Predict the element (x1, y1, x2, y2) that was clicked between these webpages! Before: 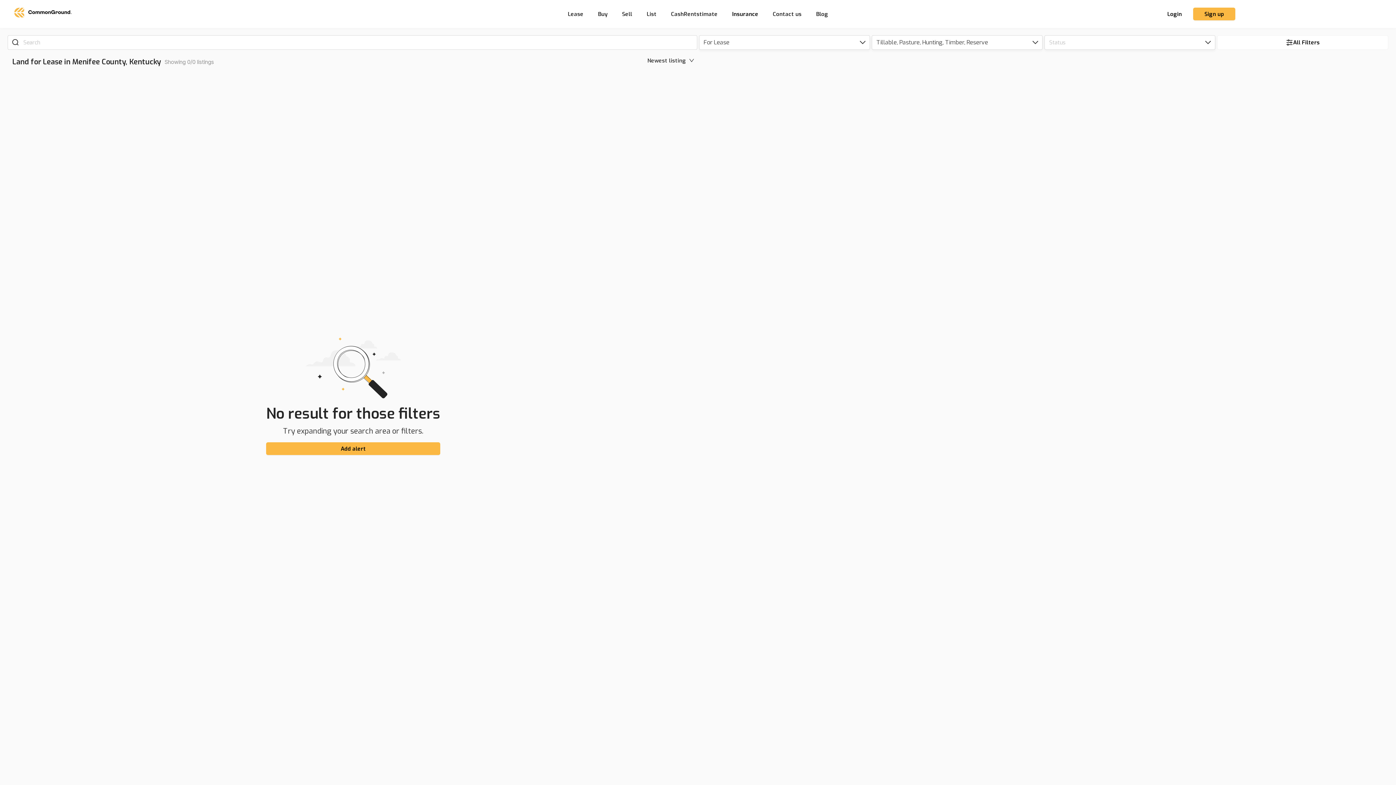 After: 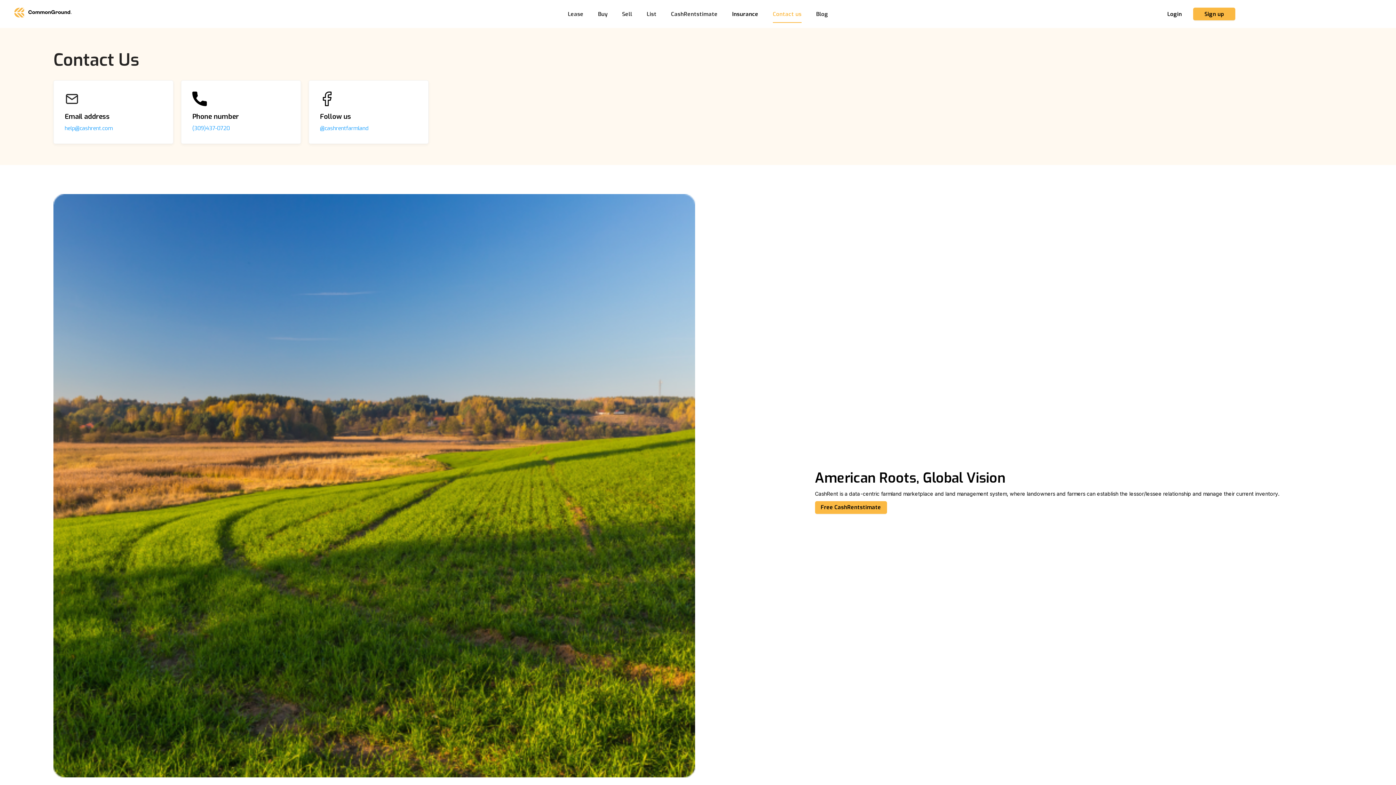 Action: label: Contact us bbox: (773, 10, 801, 17)